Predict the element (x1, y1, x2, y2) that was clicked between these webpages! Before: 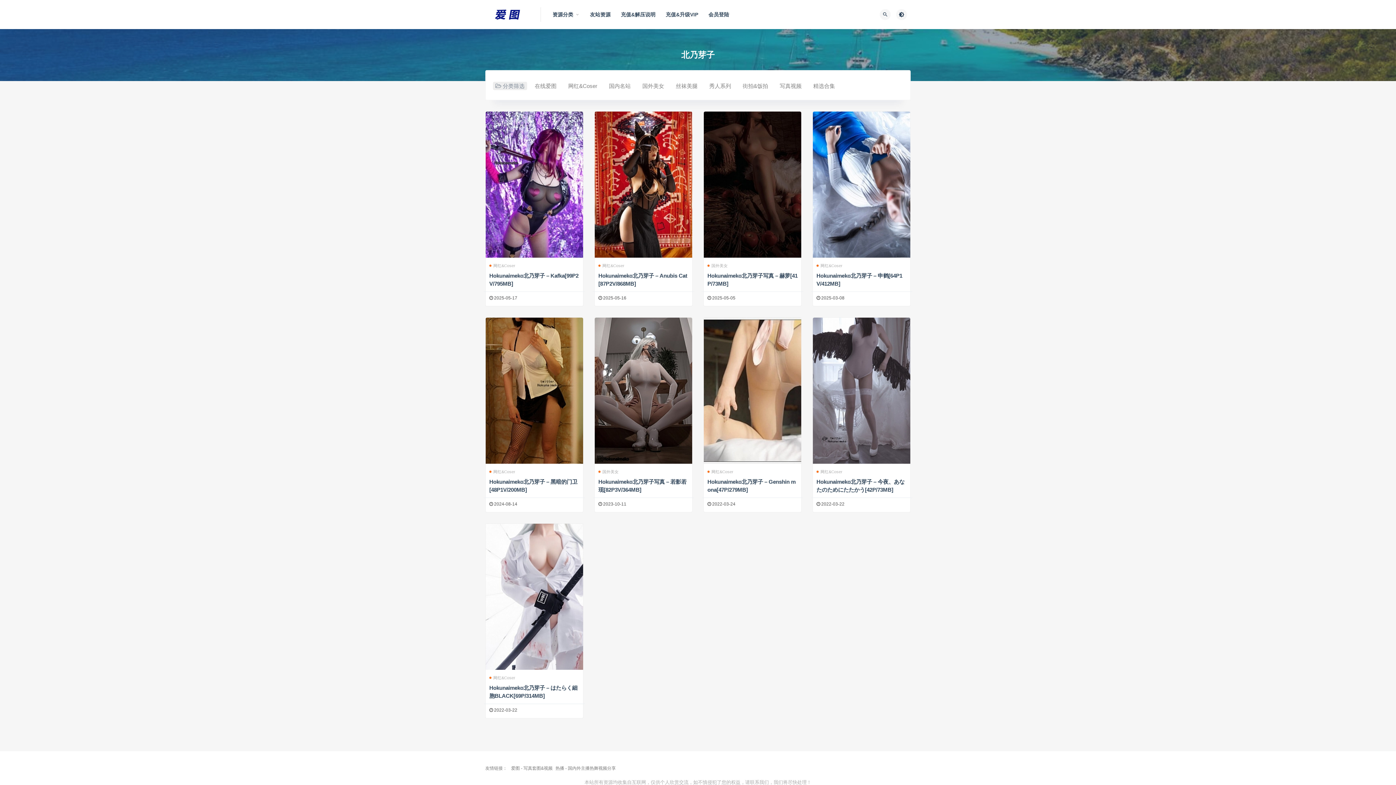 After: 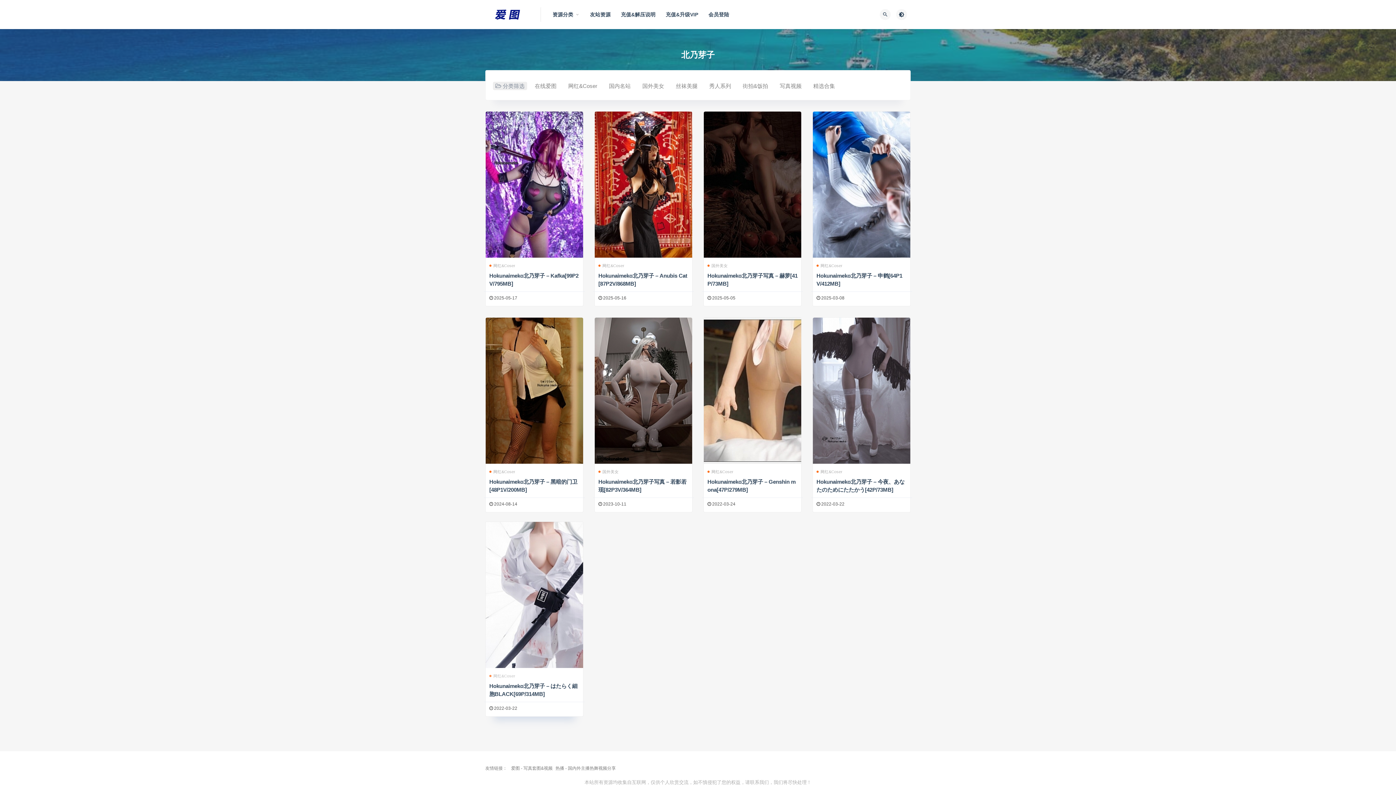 Action: label: 网红&Coser bbox: (489, 673, 515, 682)